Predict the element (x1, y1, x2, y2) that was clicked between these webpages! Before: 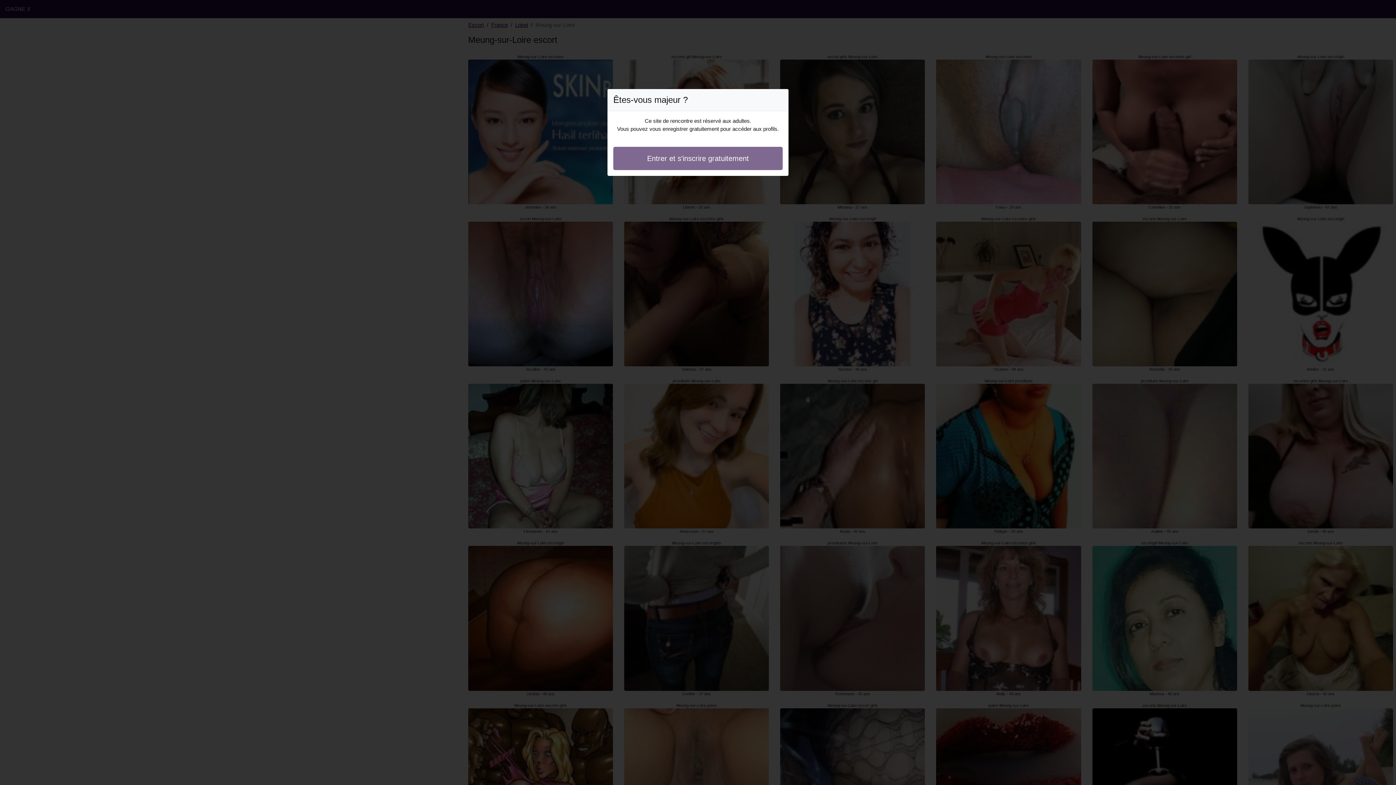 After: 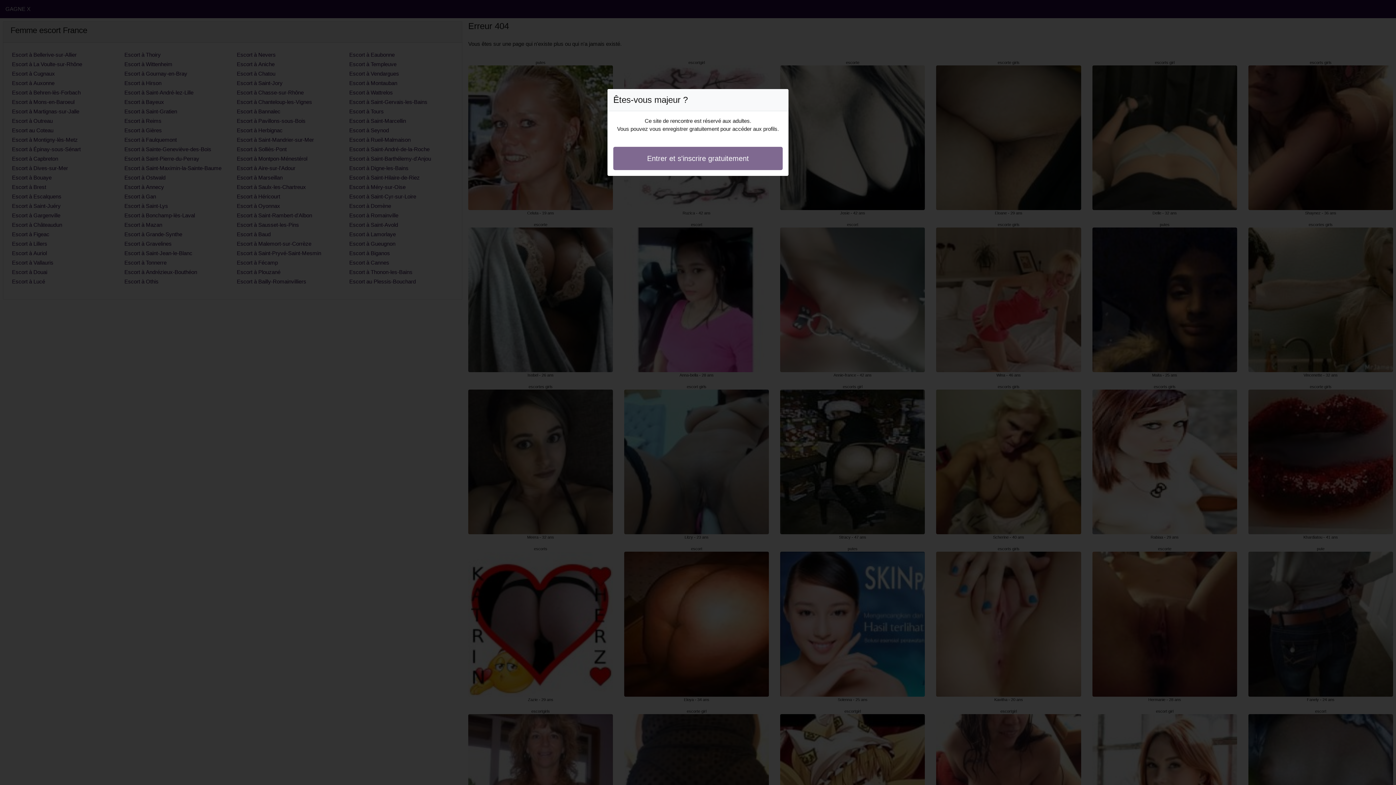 Action: label: Entrer et s'inscrire gratuitement bbox: (613, 146, 782, 170)